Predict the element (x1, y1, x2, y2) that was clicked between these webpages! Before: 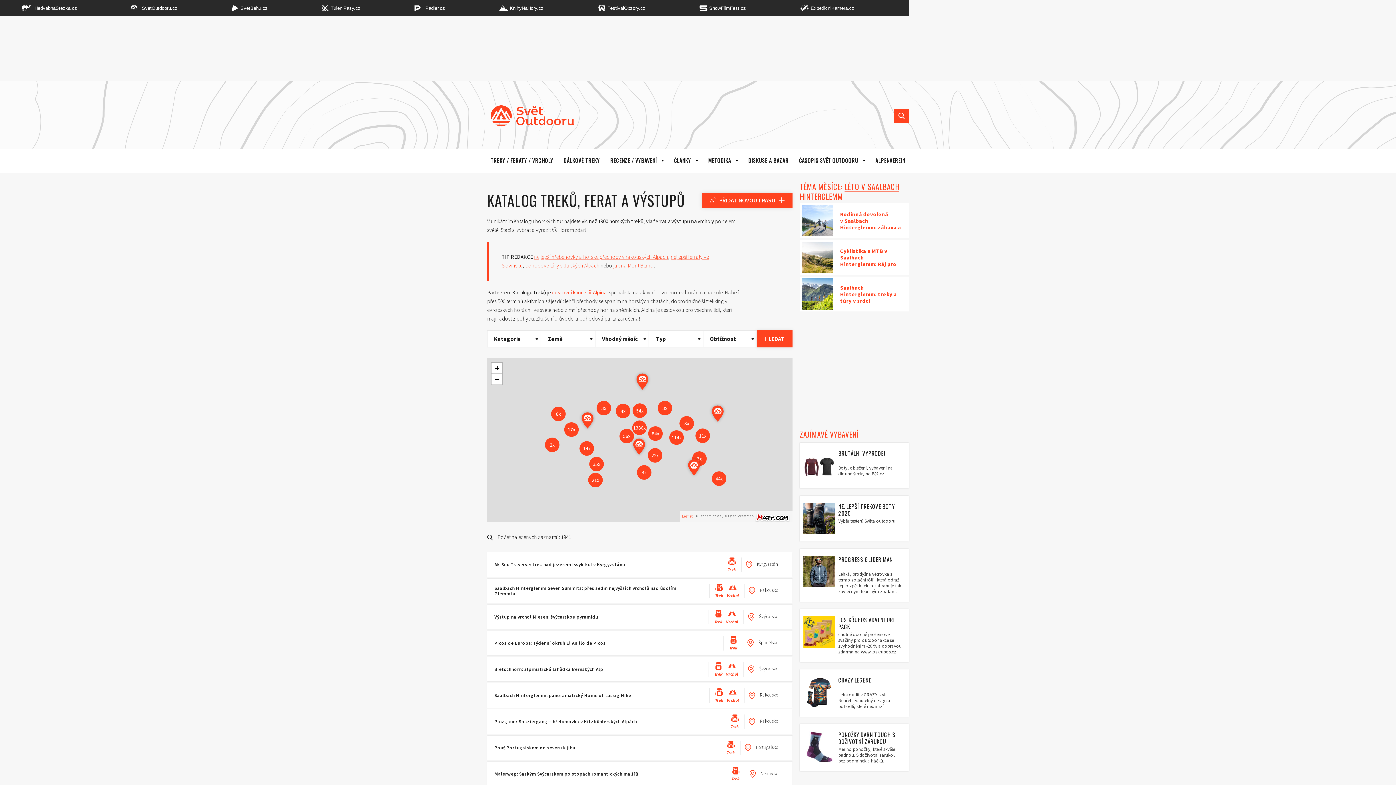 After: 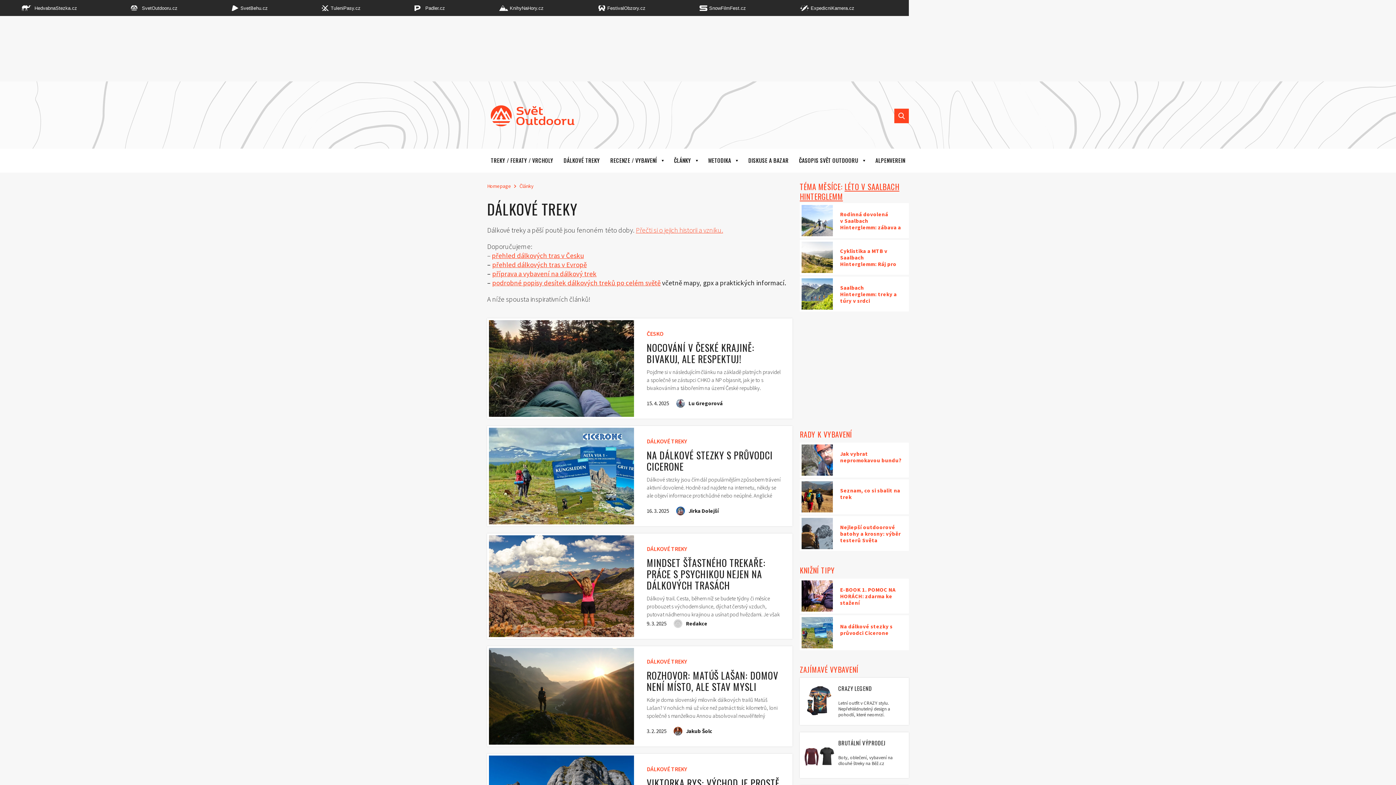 Action: label: DÁLKOVÉ TREKY bbox: (563, 156, 600, 164)